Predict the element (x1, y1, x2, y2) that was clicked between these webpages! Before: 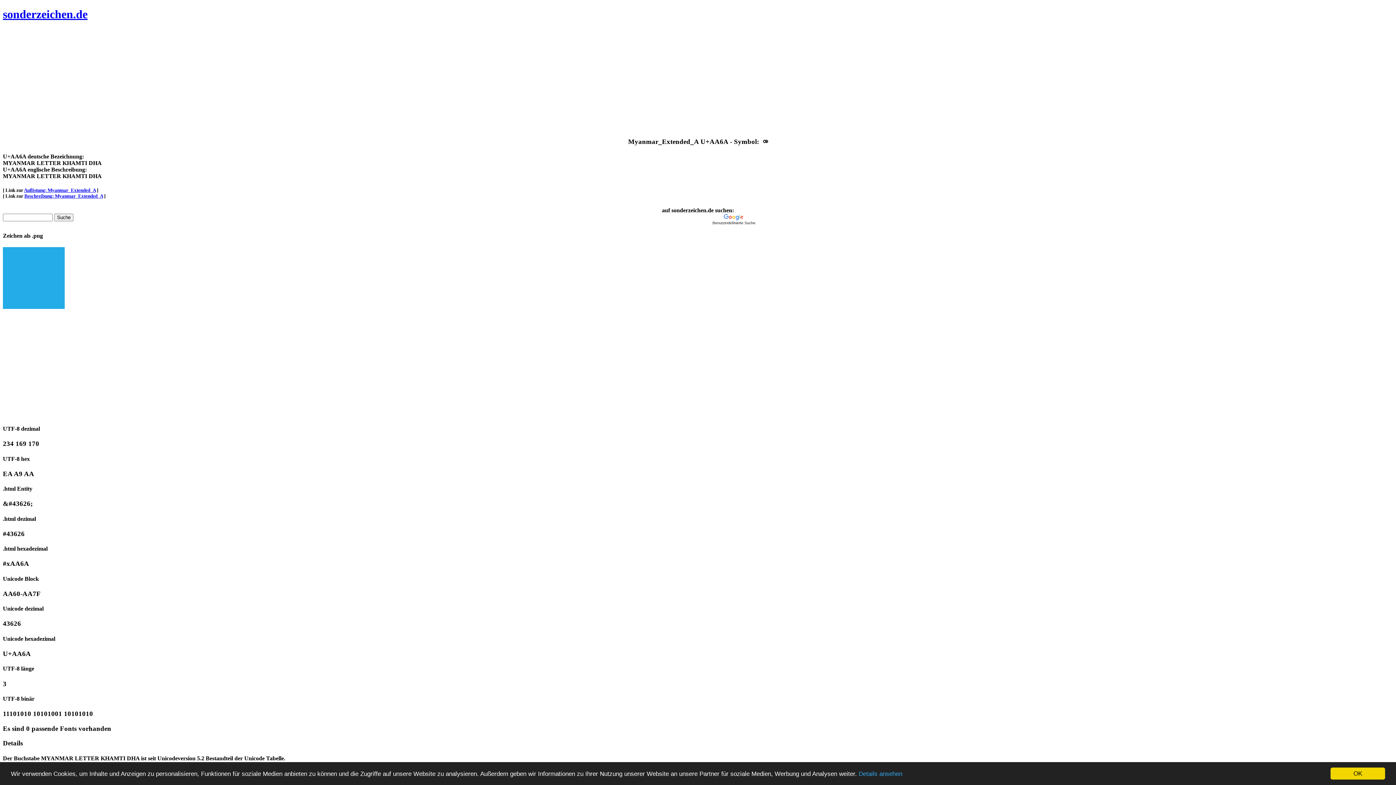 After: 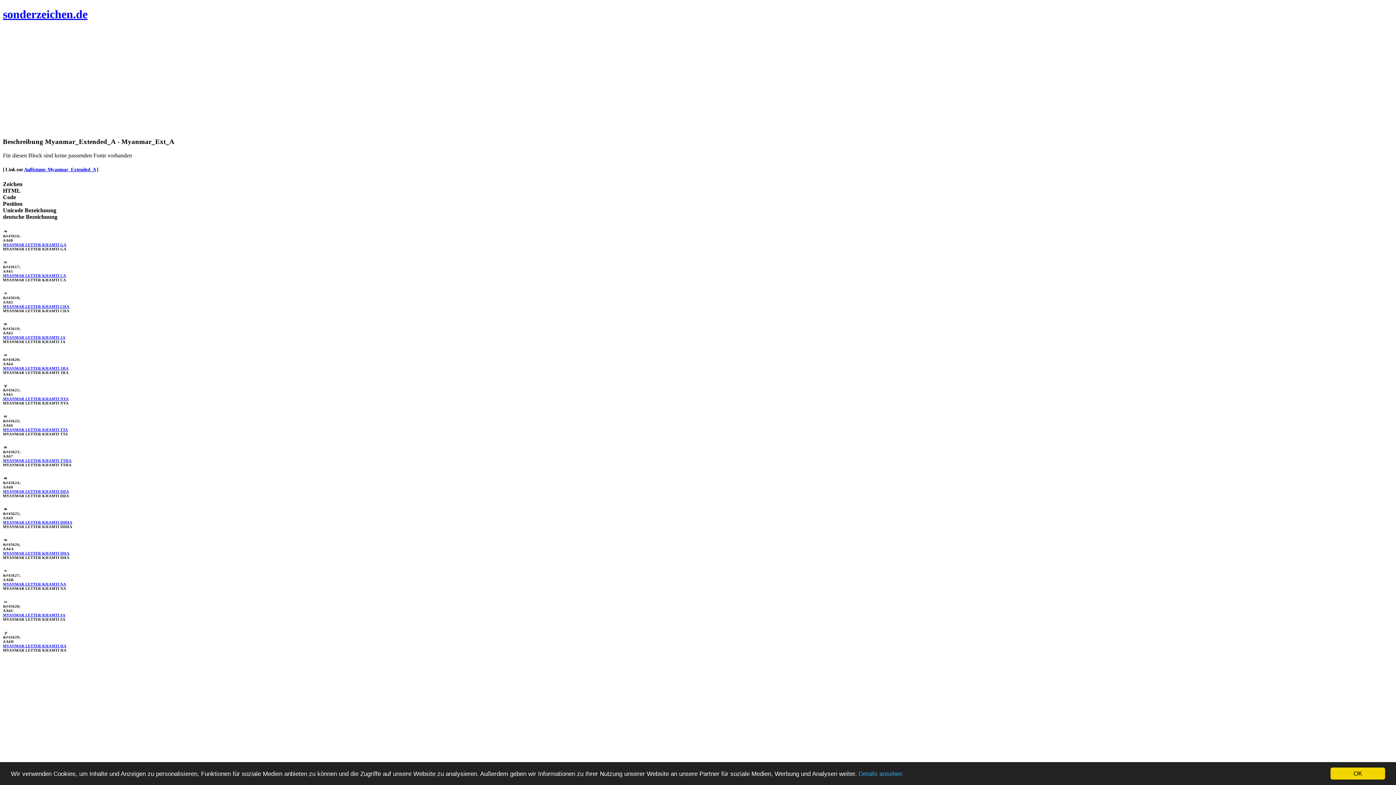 Action: label: Beschreibung: Myanmar_Extended_A bbox: (24, 193, 102, 198)